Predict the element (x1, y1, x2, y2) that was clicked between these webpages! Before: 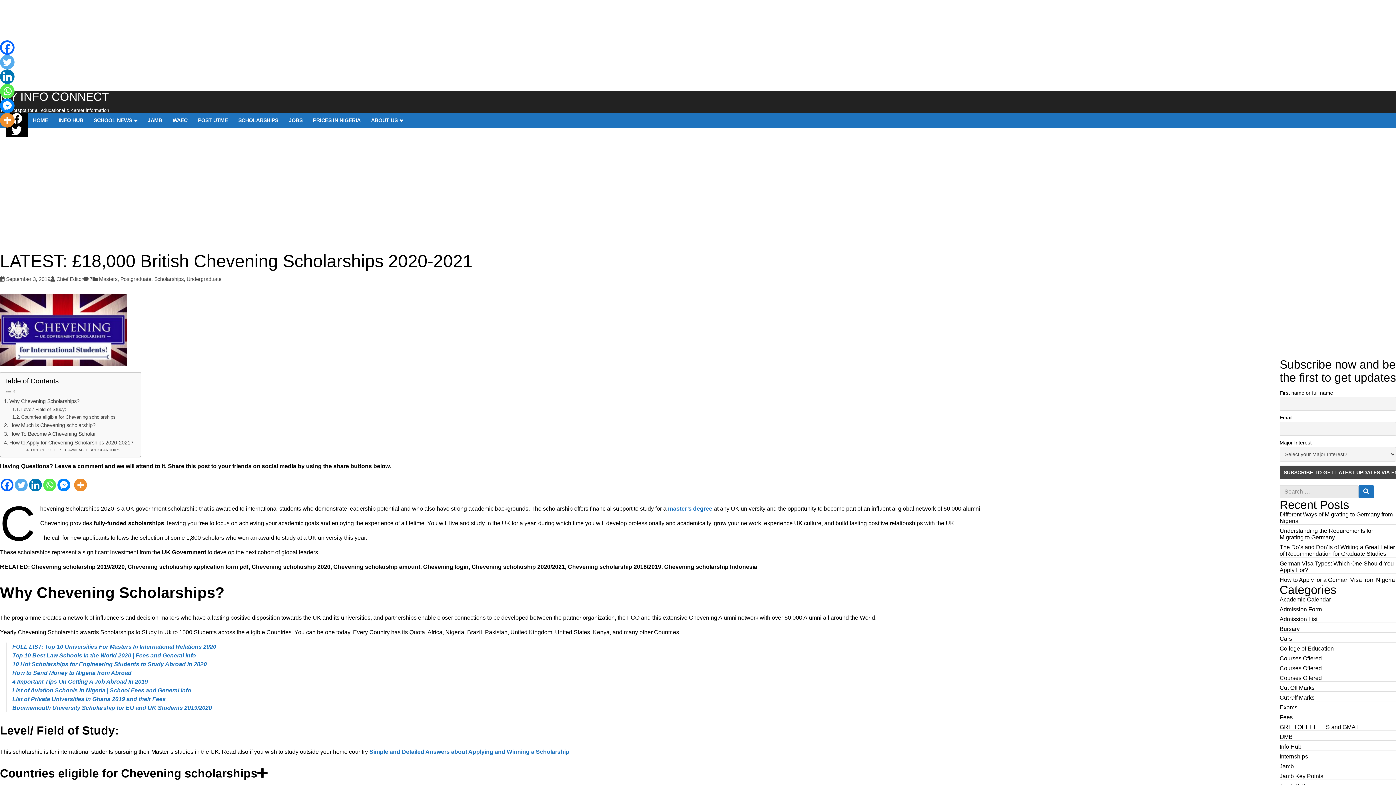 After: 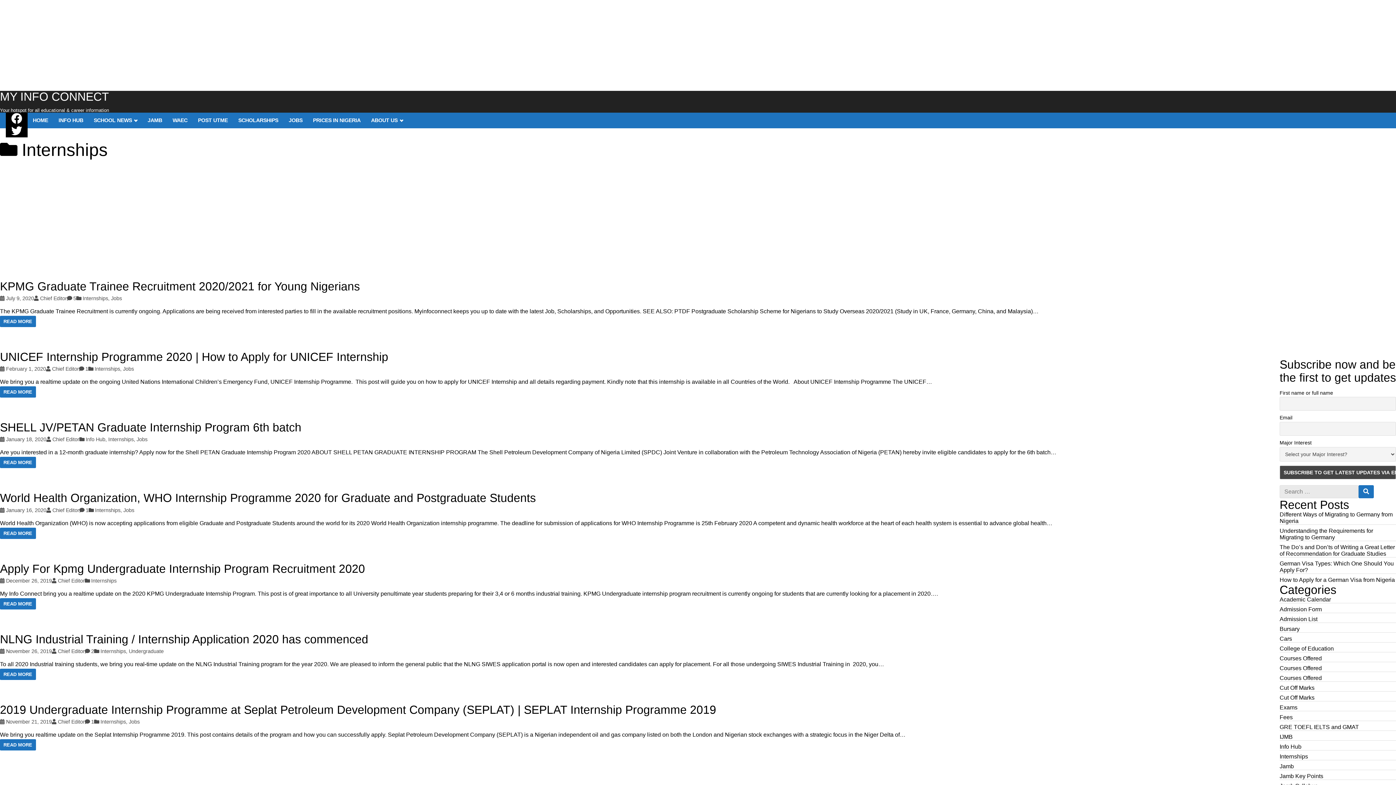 Action: bbox: (1280, 753, 1308, 759) label: Internships